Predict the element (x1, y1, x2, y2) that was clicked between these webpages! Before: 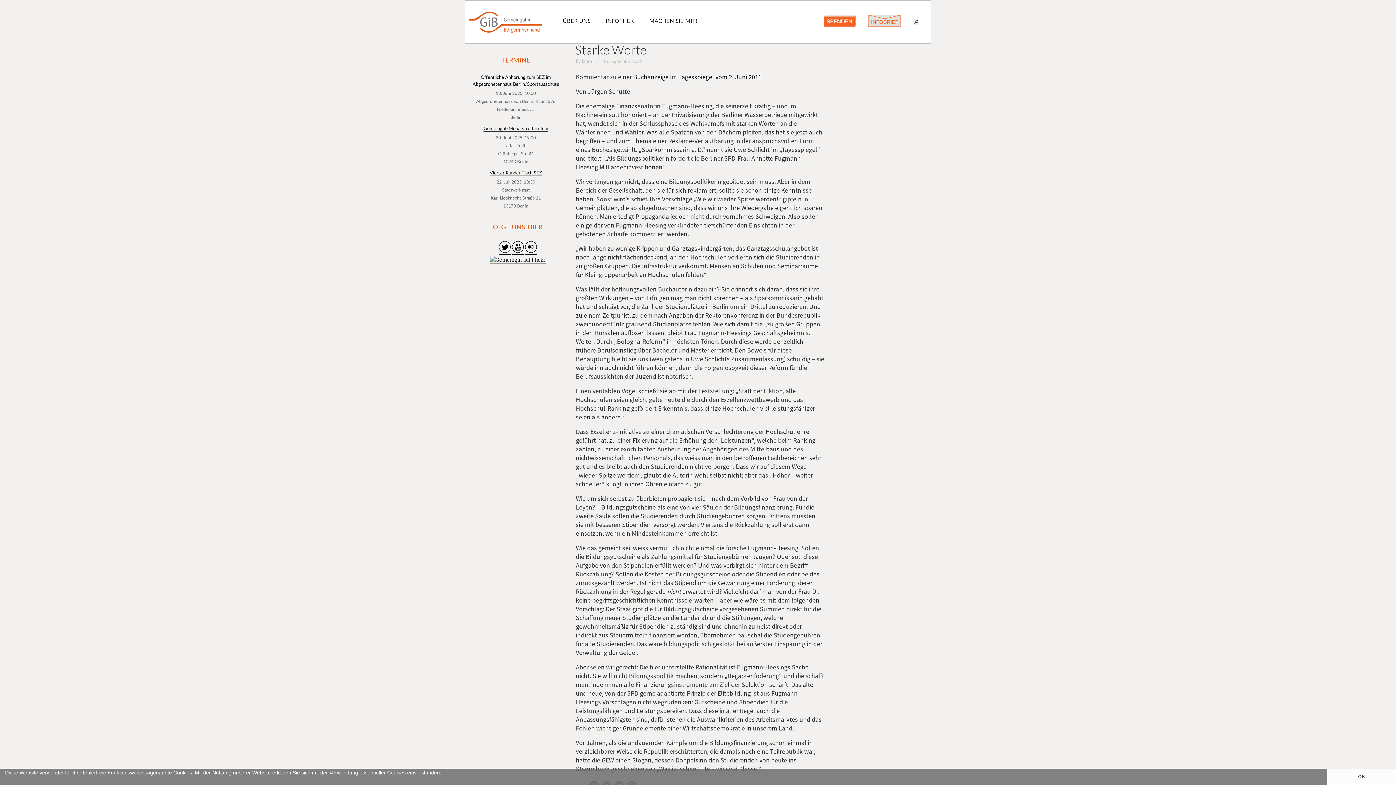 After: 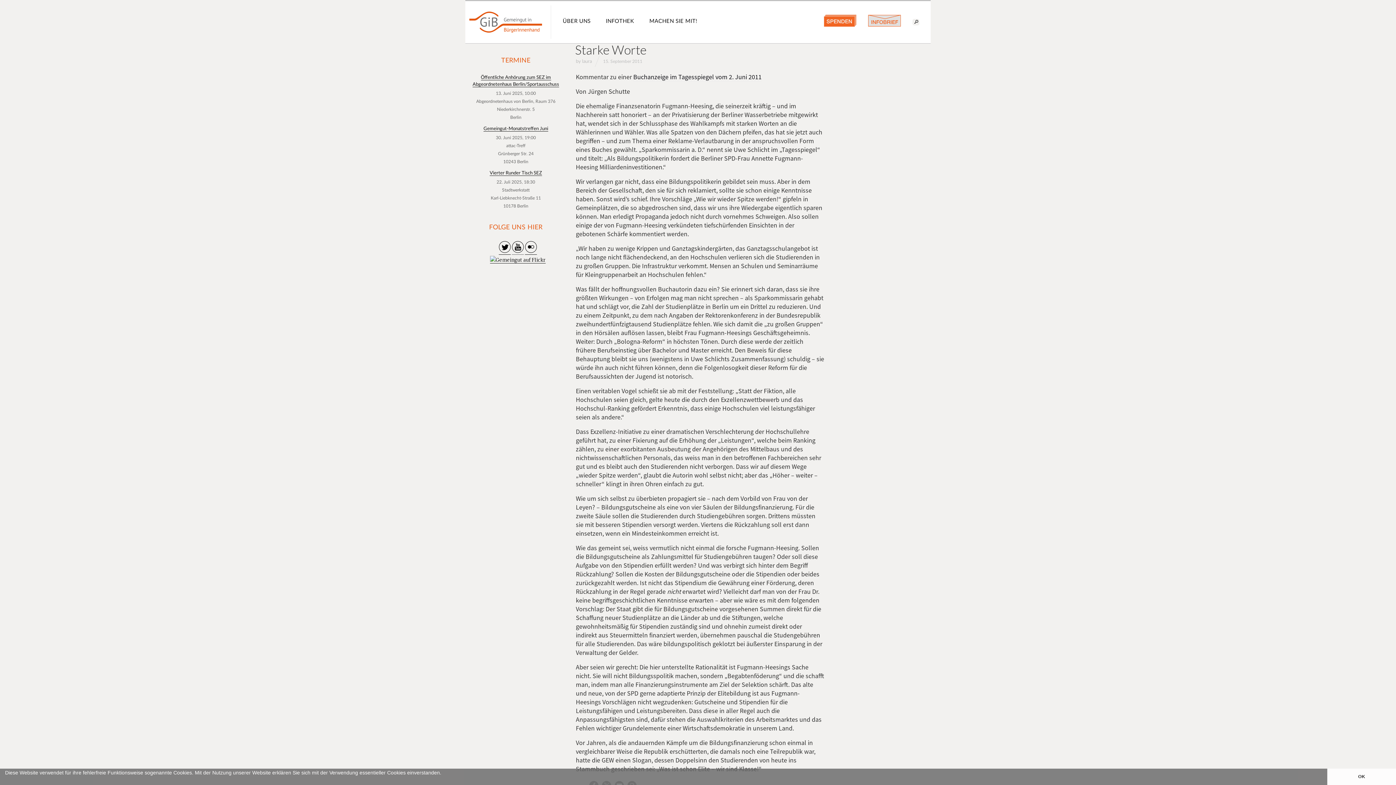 Action: bbox: (511, 248, 523, 254)